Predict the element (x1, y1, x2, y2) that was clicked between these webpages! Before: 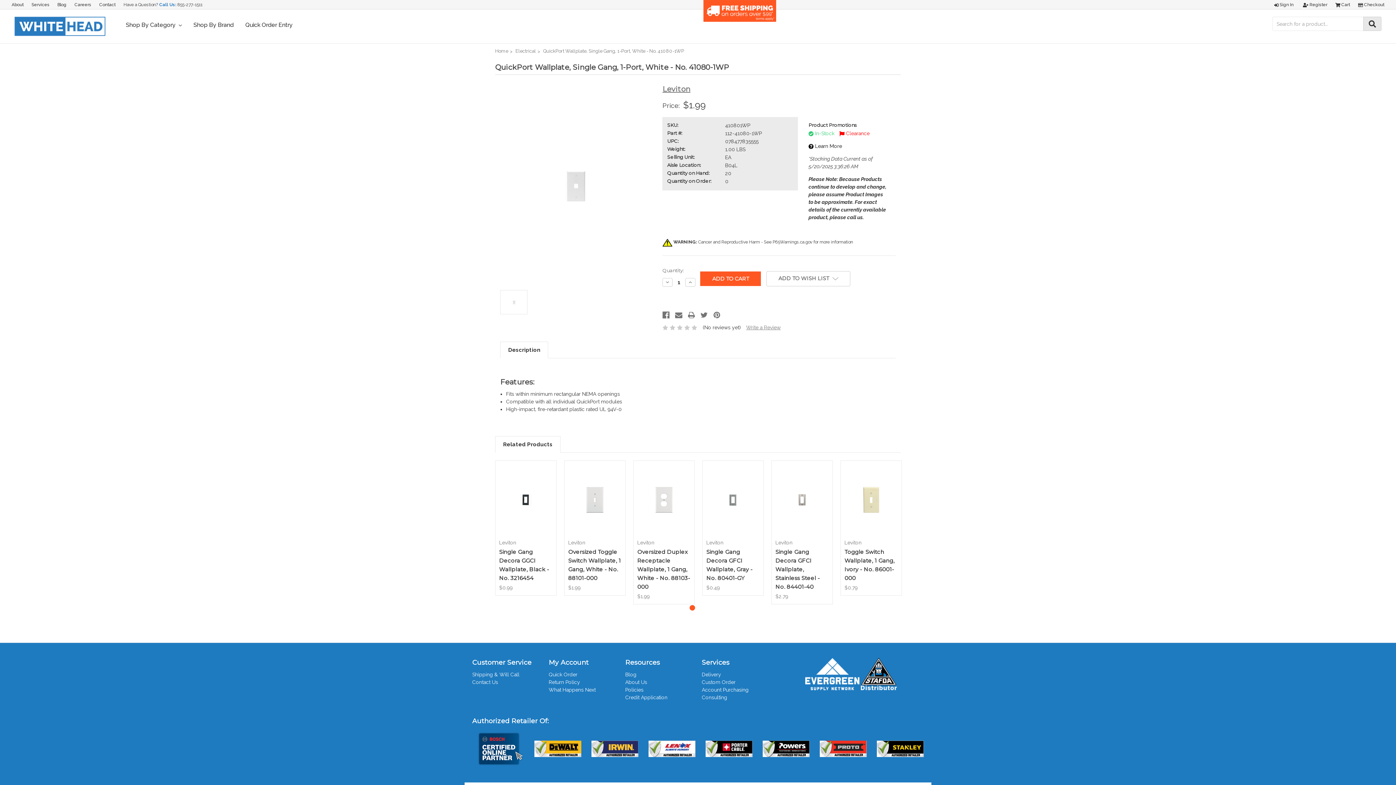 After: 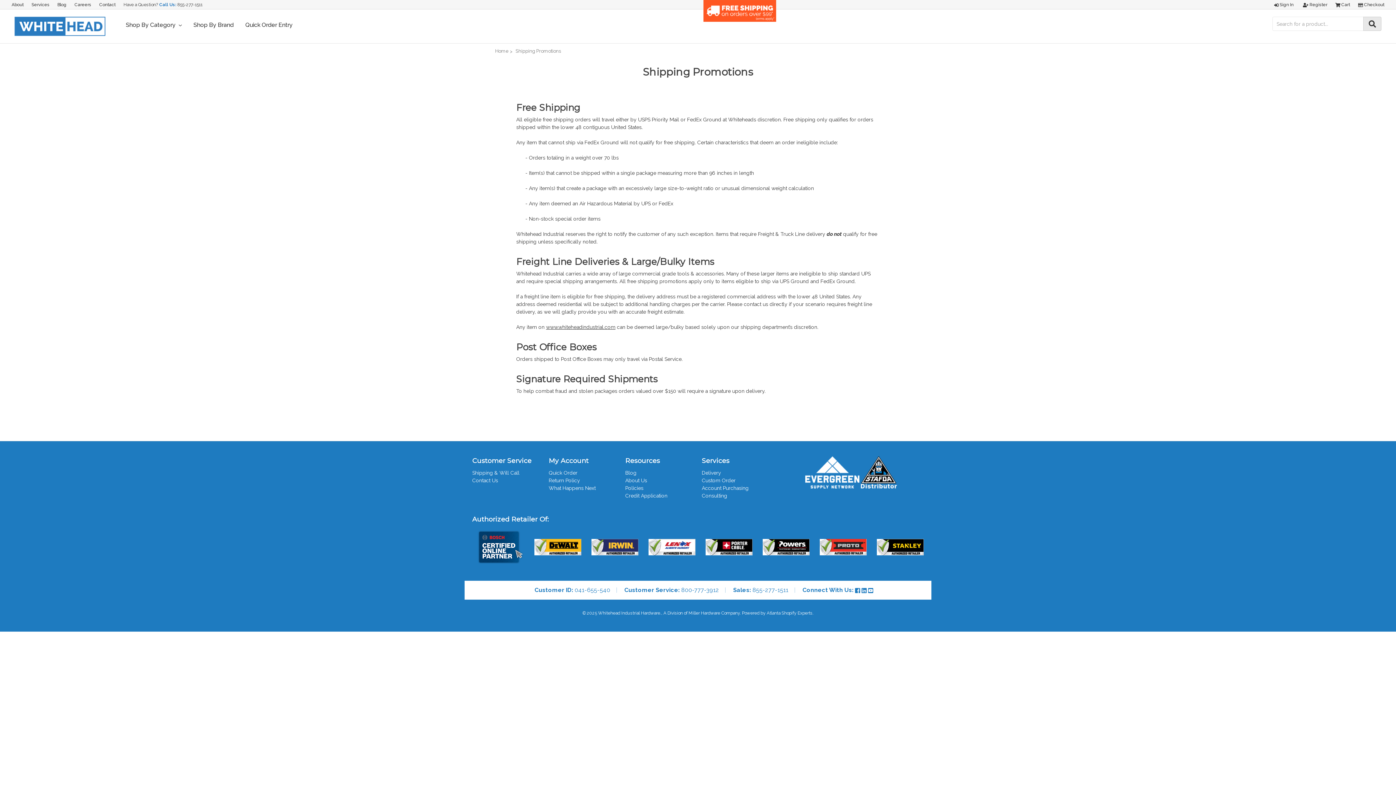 Action: bbox: (703, 7, 776, 13)